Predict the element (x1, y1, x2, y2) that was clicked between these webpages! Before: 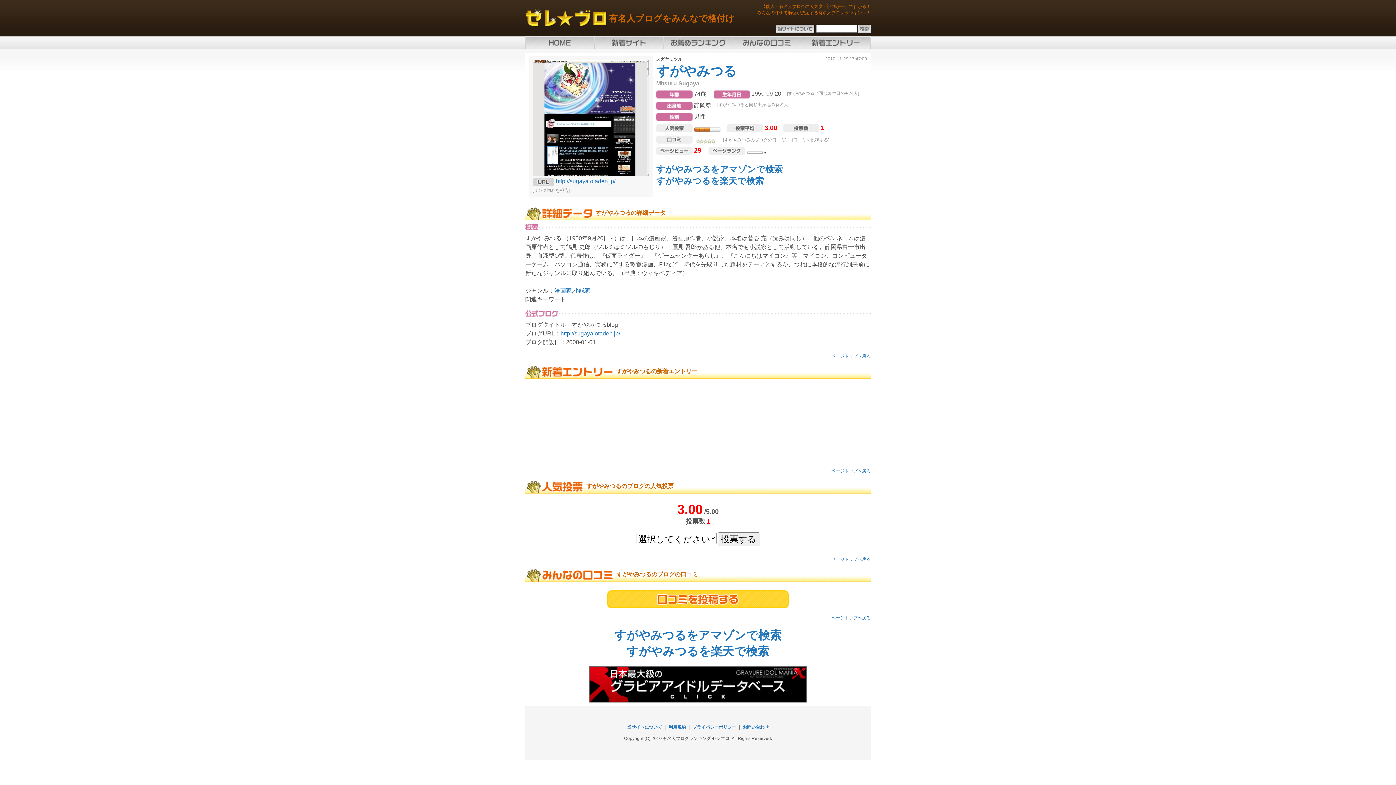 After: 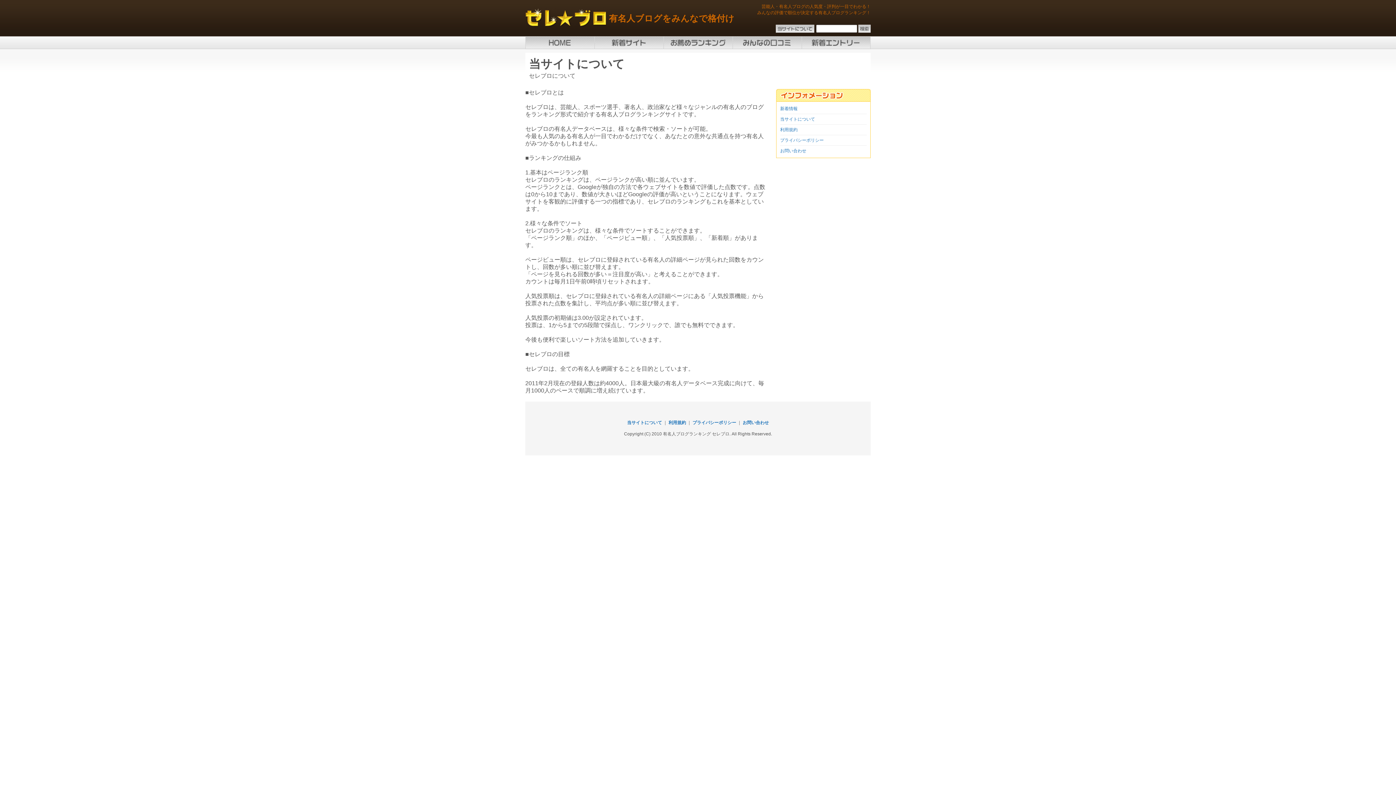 Action: bbox: (776, 28, 816, 33)